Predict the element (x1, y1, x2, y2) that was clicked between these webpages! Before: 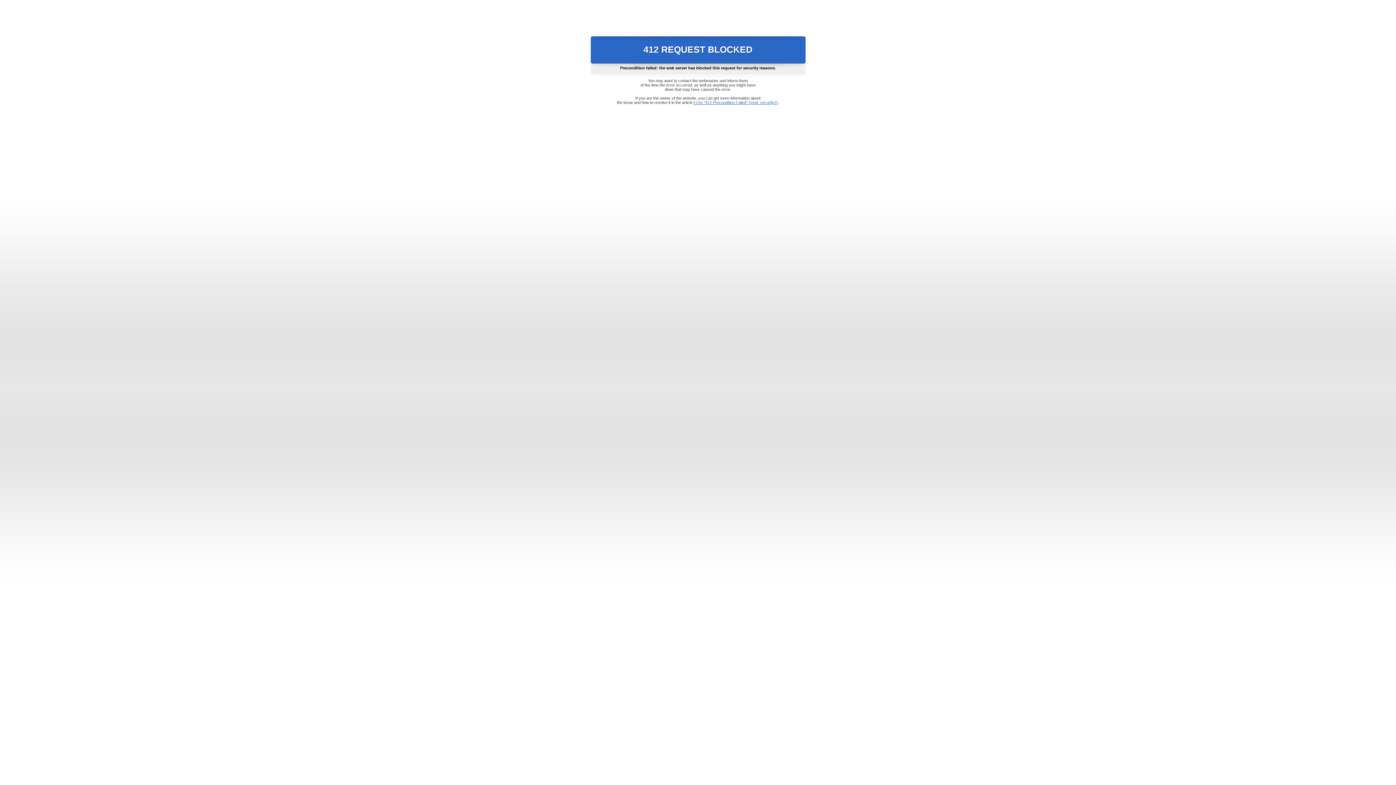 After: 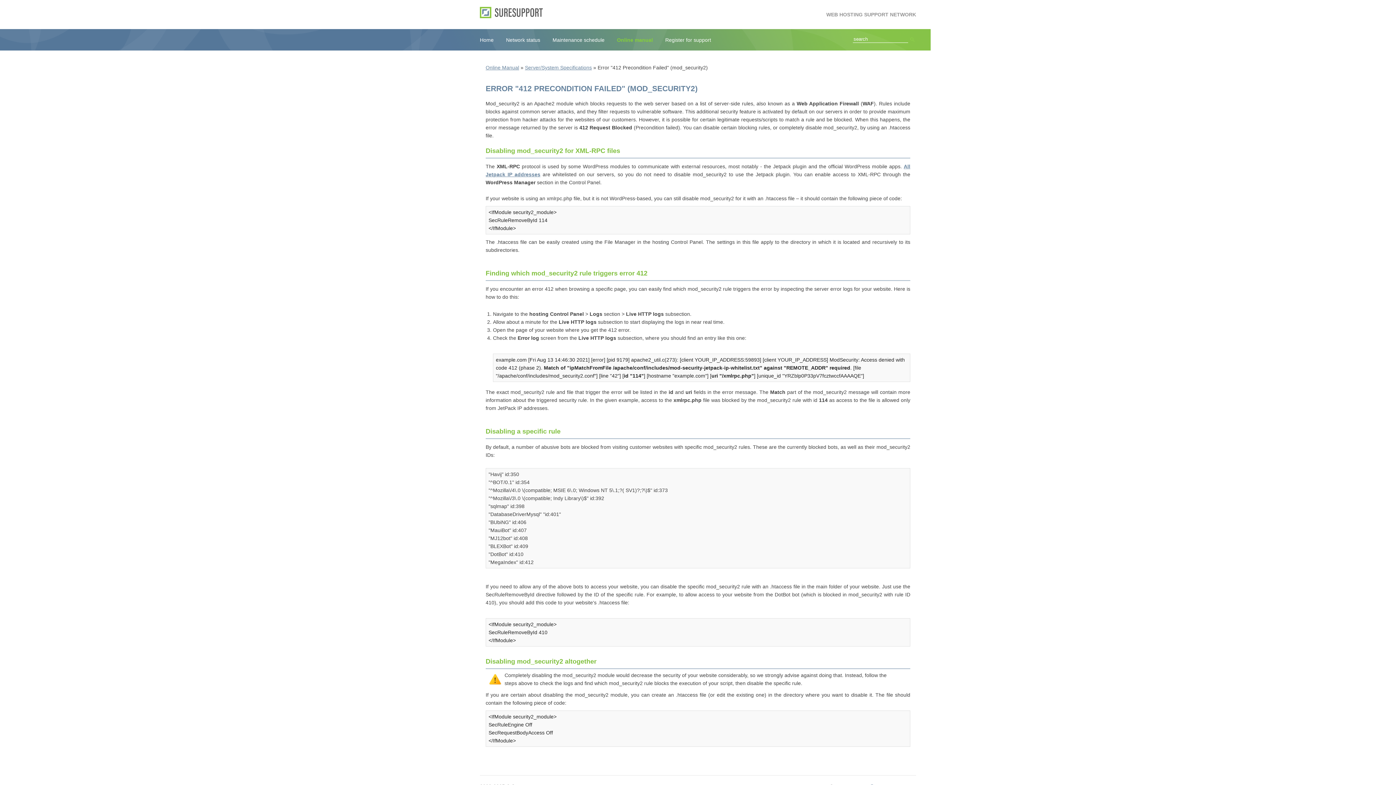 Action: bbox: (693, 100, 778, 104) label: Error "412 Precondition Failed" (mod_security2)